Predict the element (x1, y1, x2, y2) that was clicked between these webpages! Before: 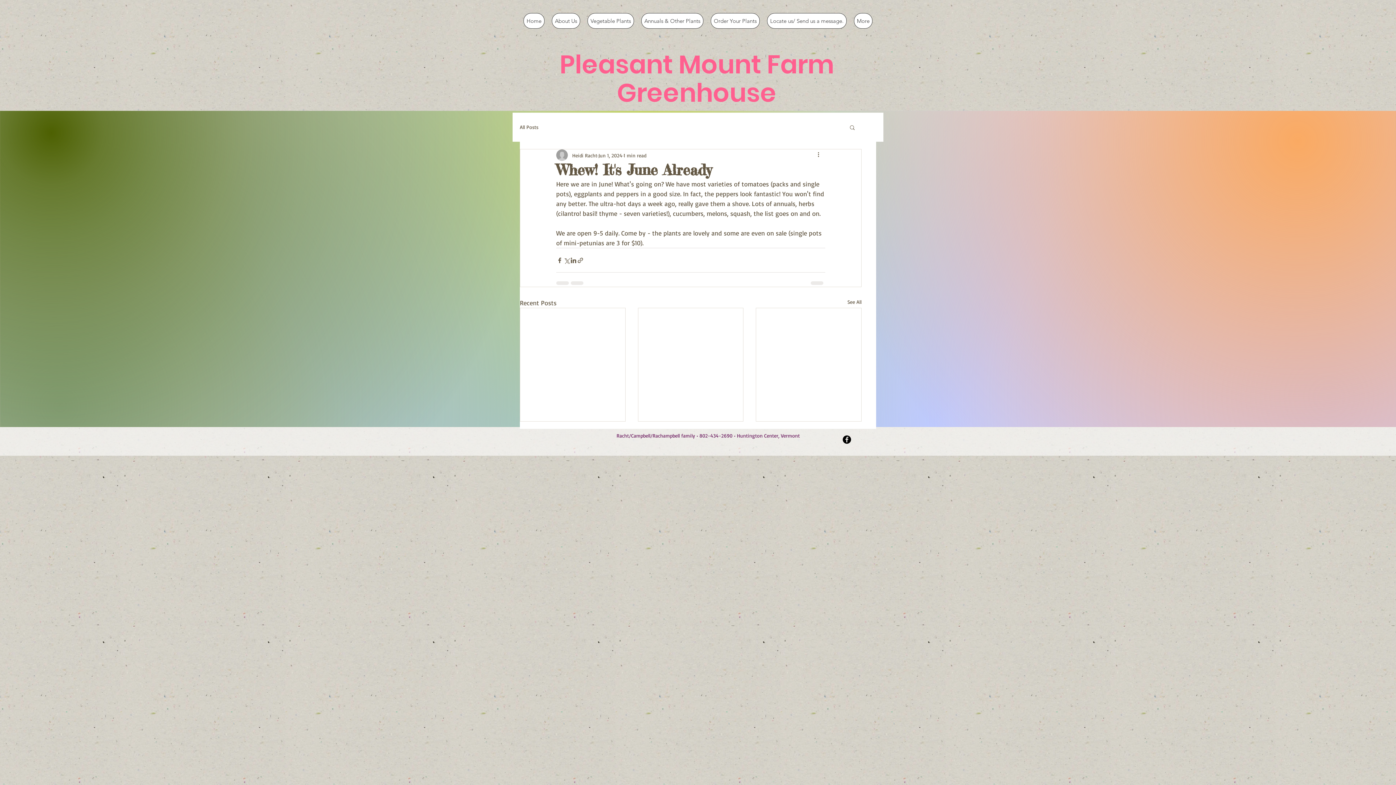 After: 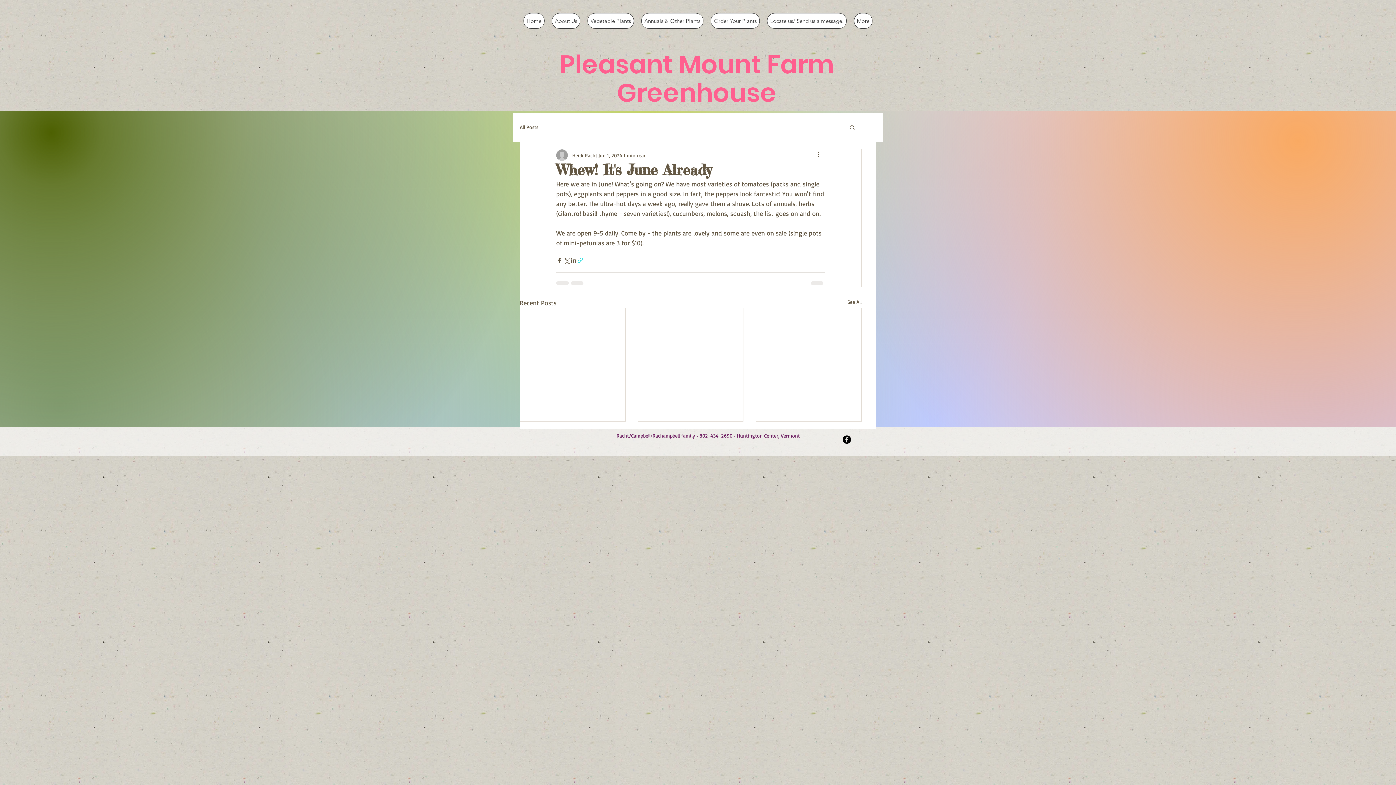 Action: bbox: (577, 256, 584, 263) label: Share via link